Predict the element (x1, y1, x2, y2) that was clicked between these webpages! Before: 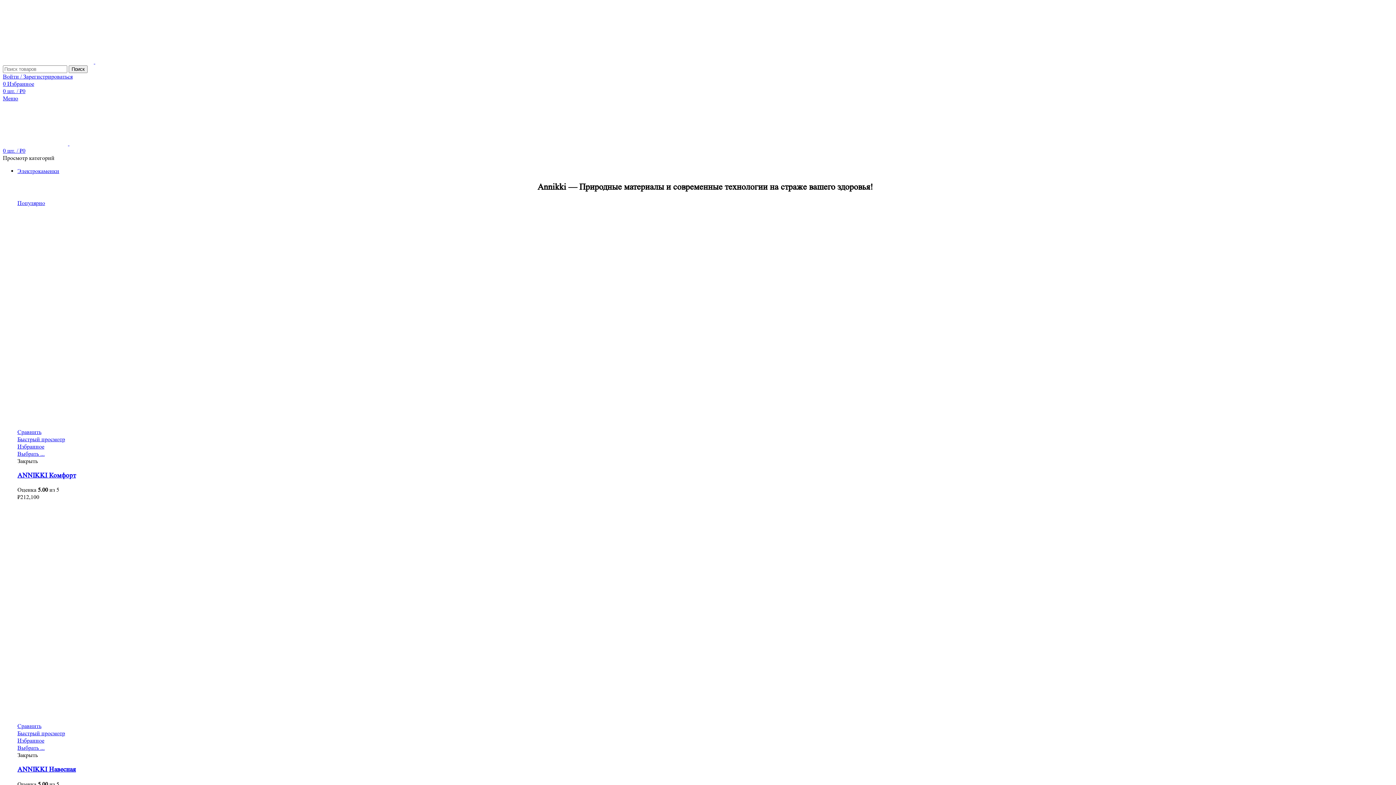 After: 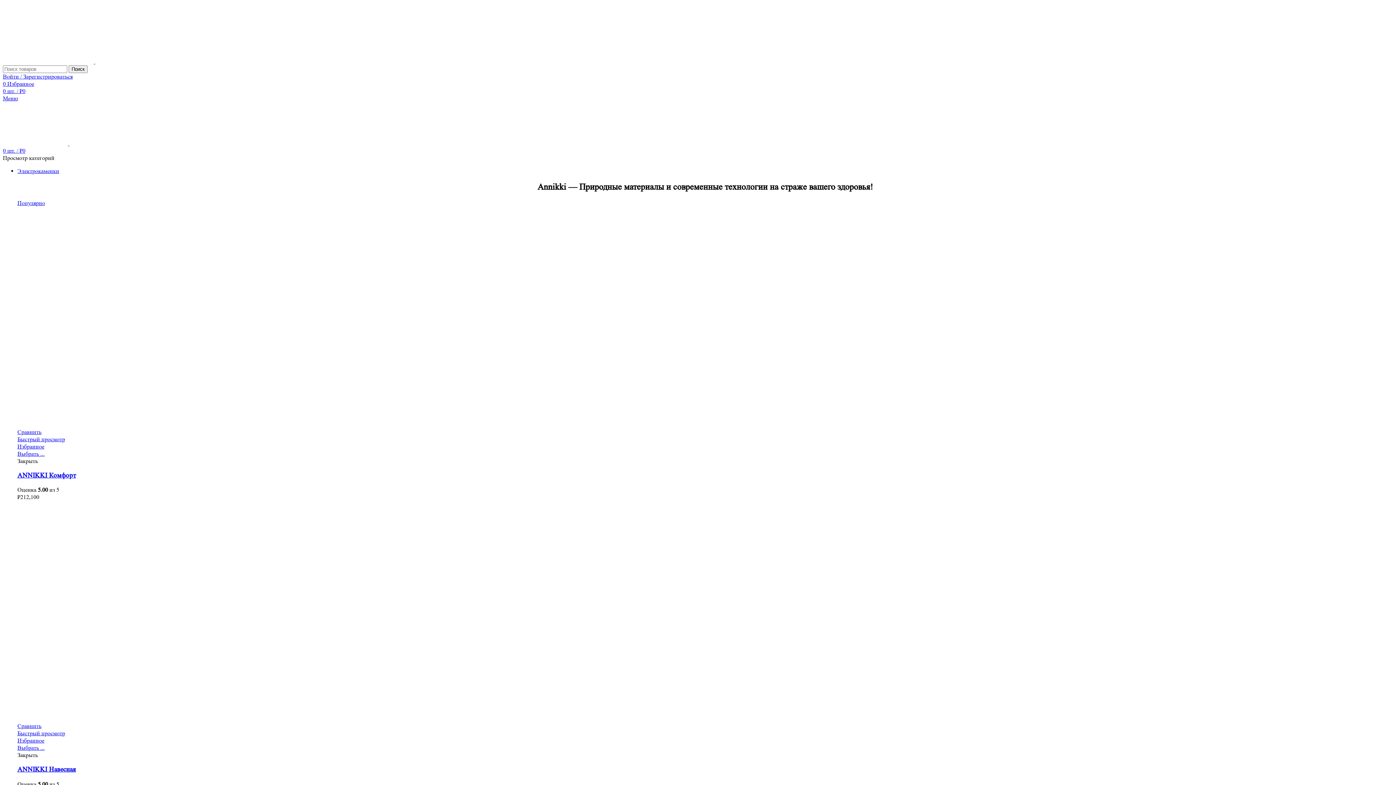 Action: bbox: (17, 604, 126, 611)